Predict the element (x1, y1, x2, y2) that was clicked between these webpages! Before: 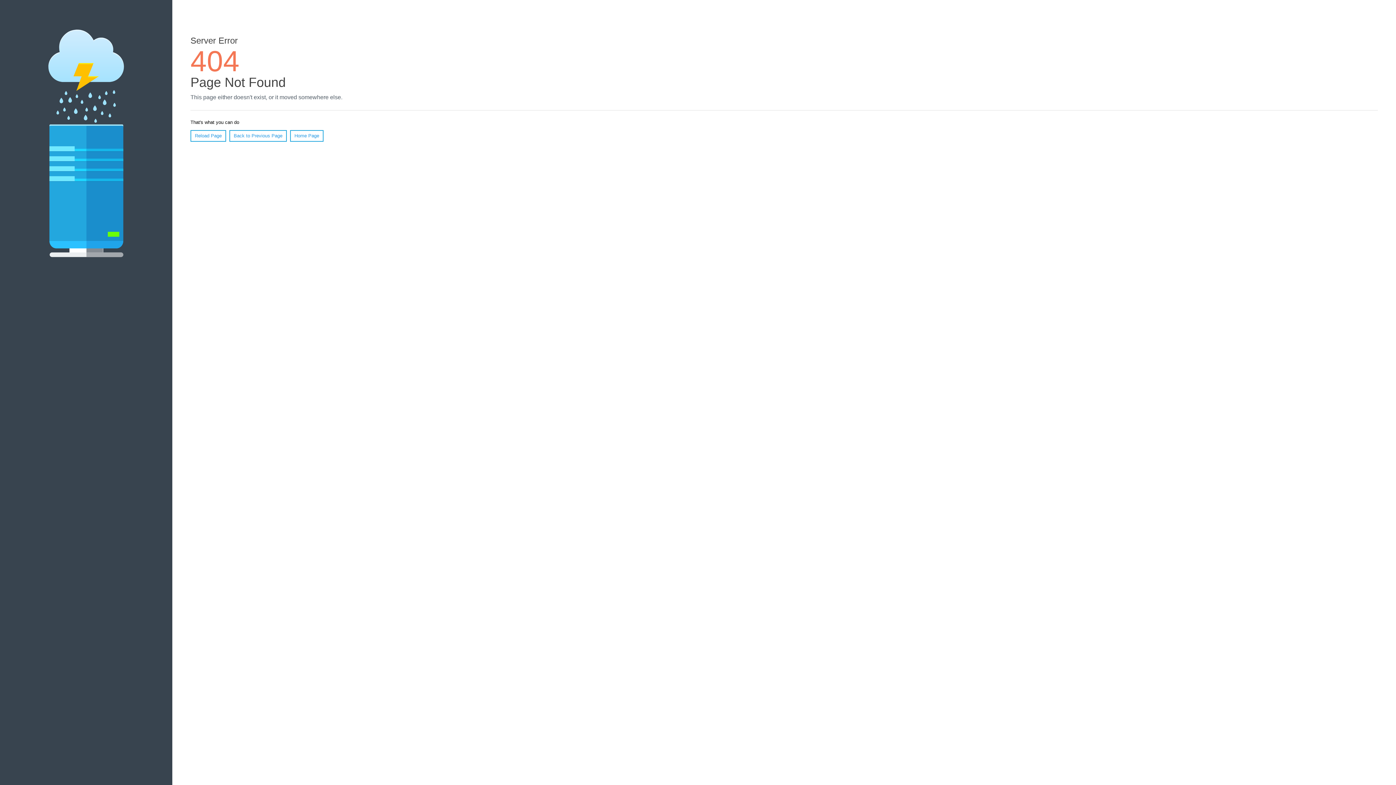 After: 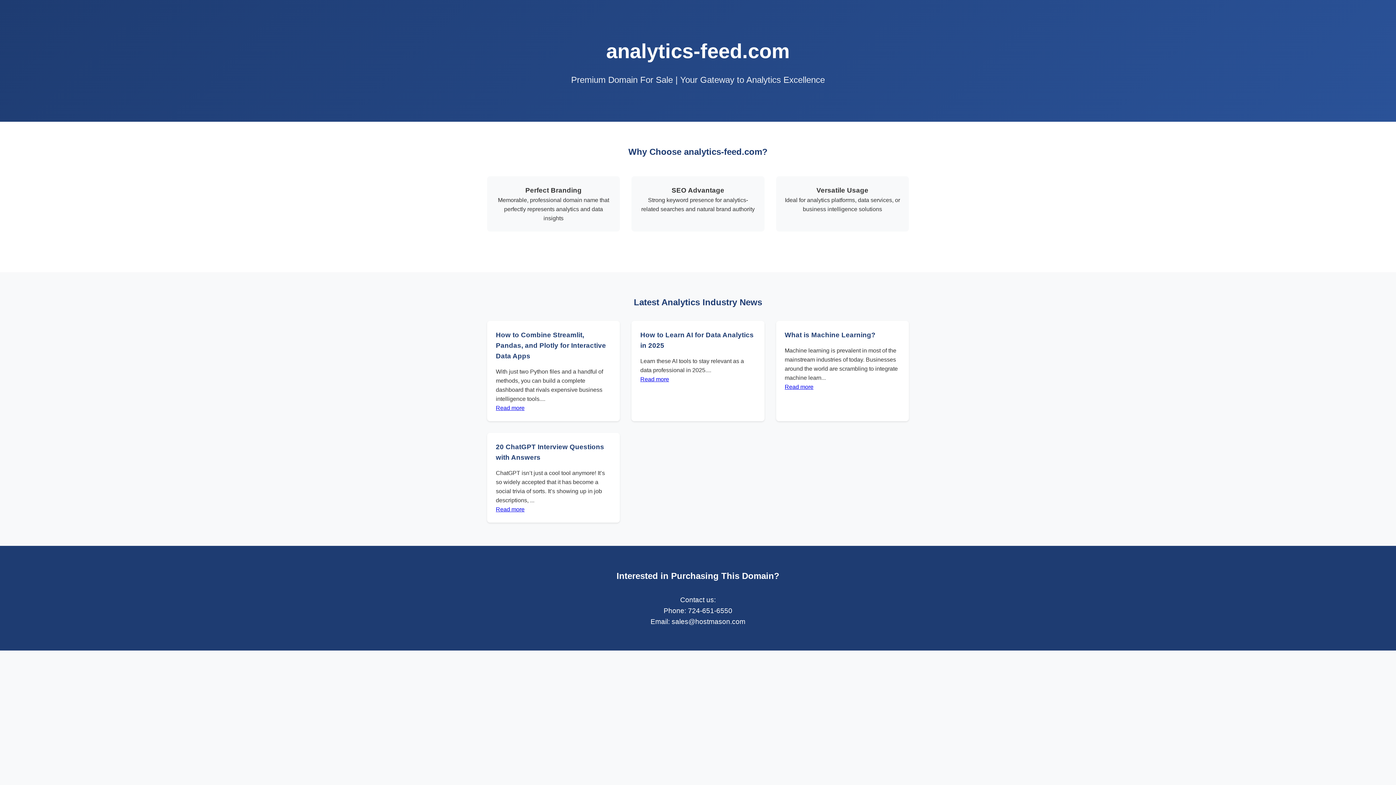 Action: label: Home Page bbox: (290, 130, 323, 141)